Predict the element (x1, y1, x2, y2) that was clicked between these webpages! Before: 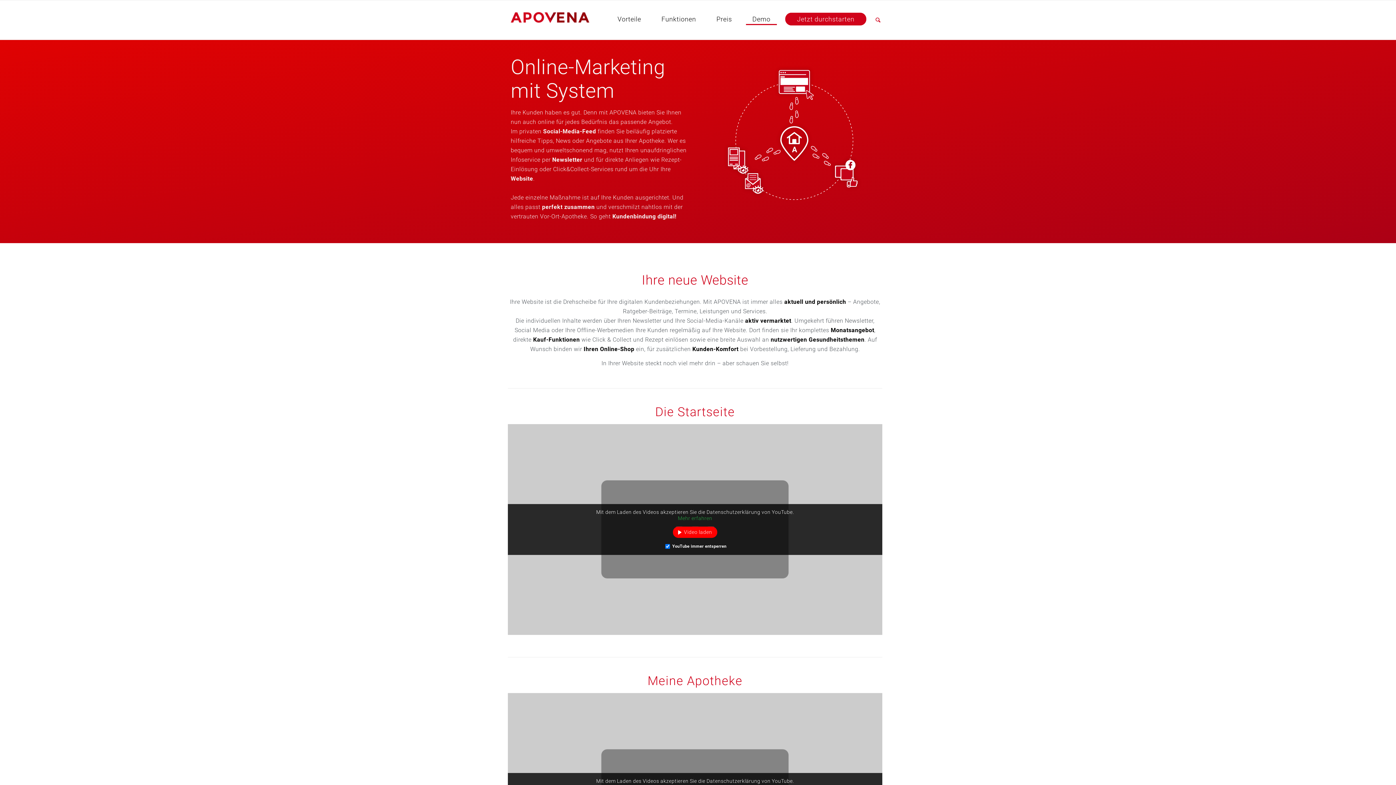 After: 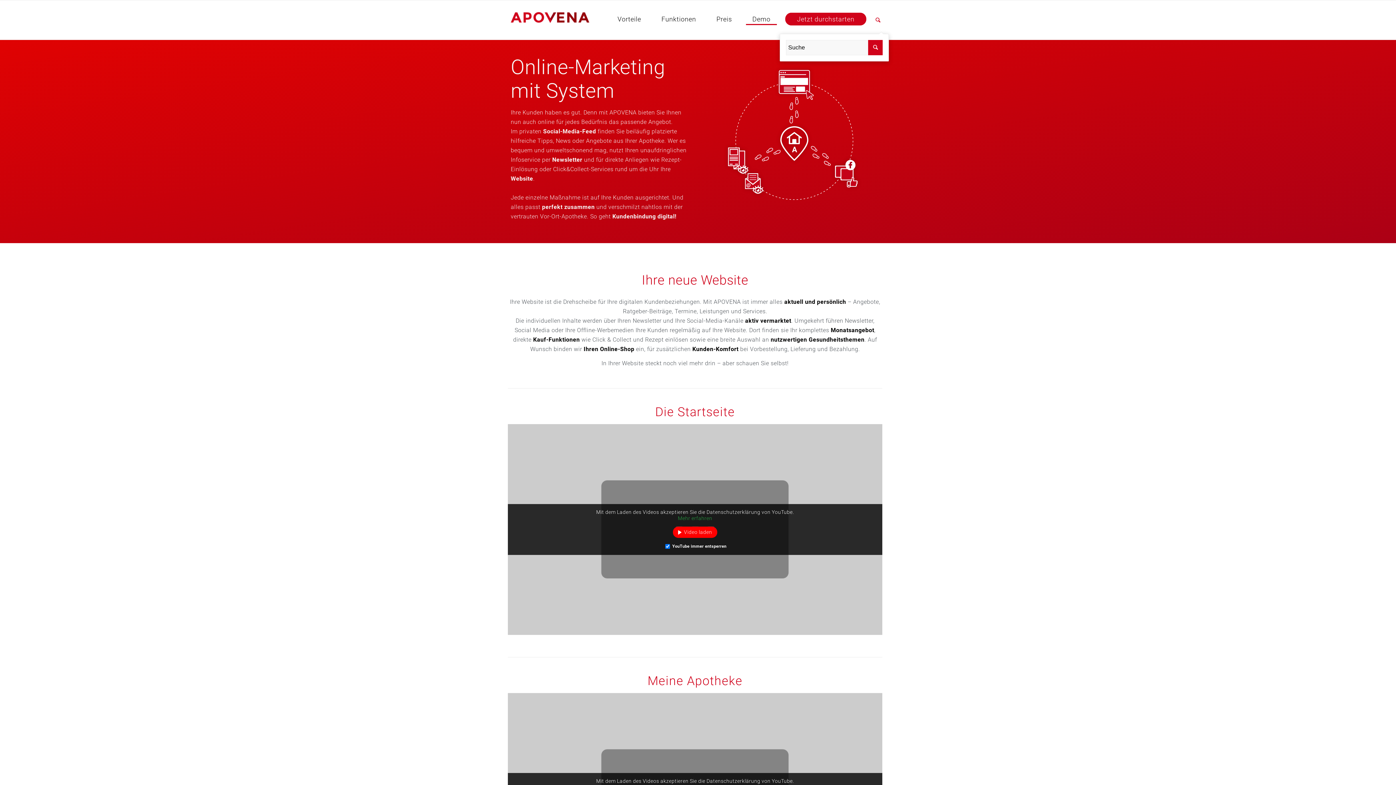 Action: bbox: (871, 0, 885, 39) label: Suche